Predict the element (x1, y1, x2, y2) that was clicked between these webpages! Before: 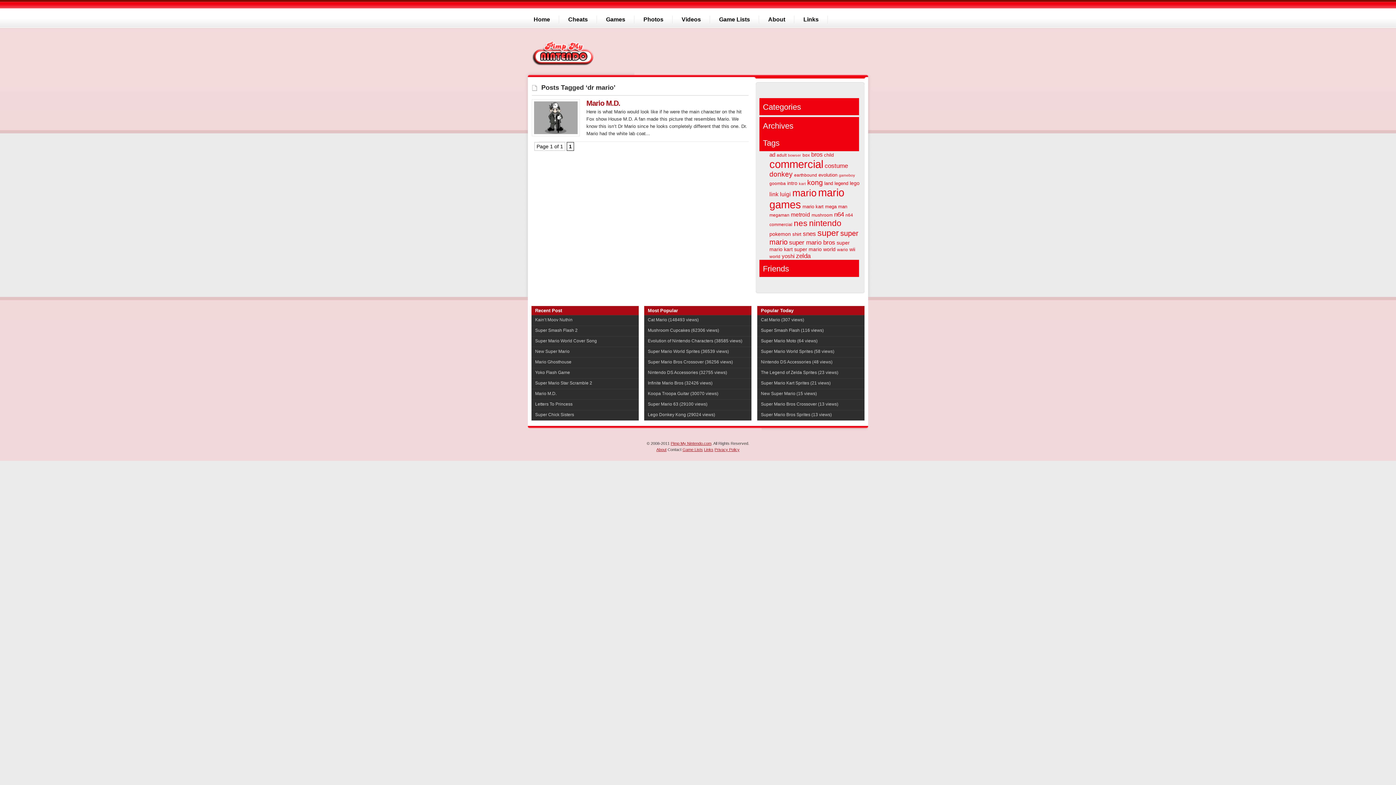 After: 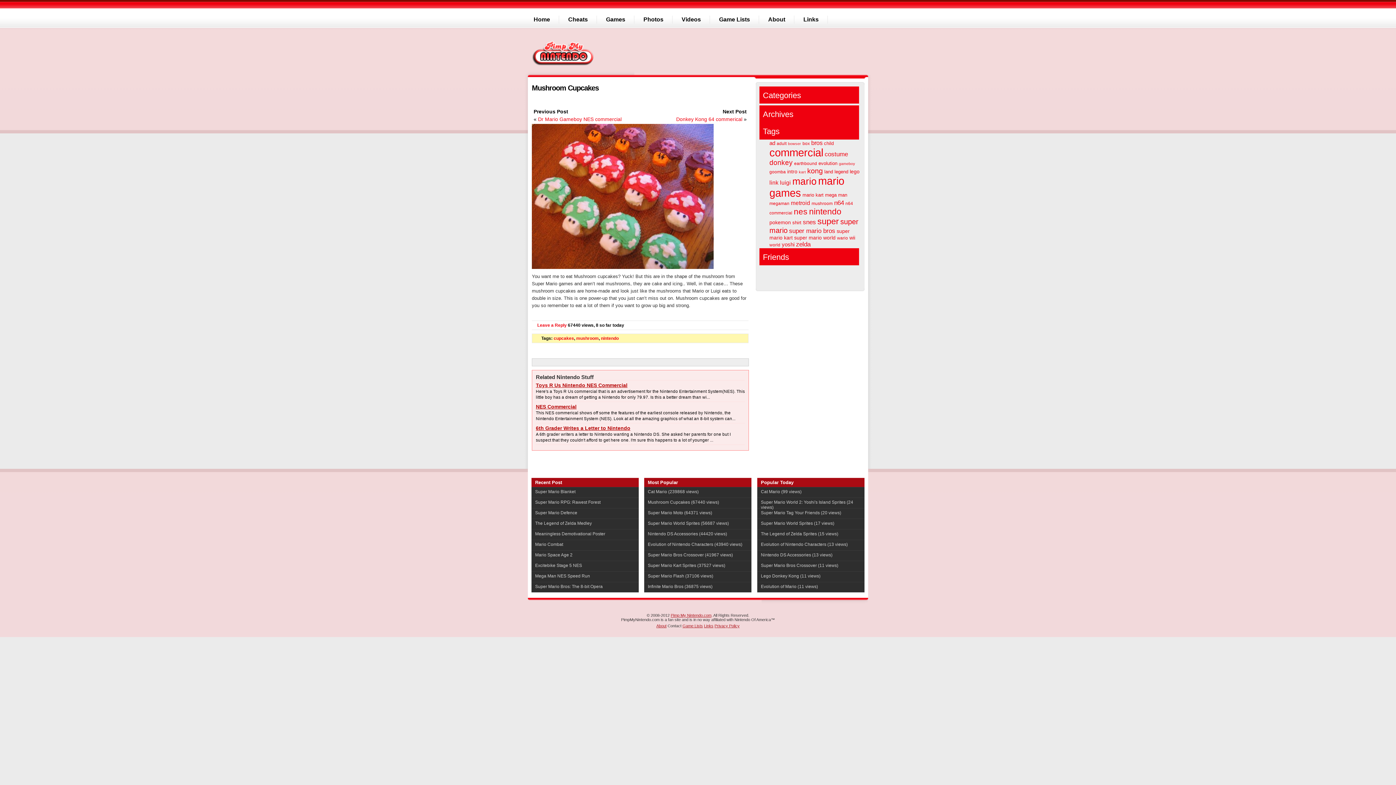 Action: bbox: (648, 328, 690, 333) label: Mushroom Cupcakes